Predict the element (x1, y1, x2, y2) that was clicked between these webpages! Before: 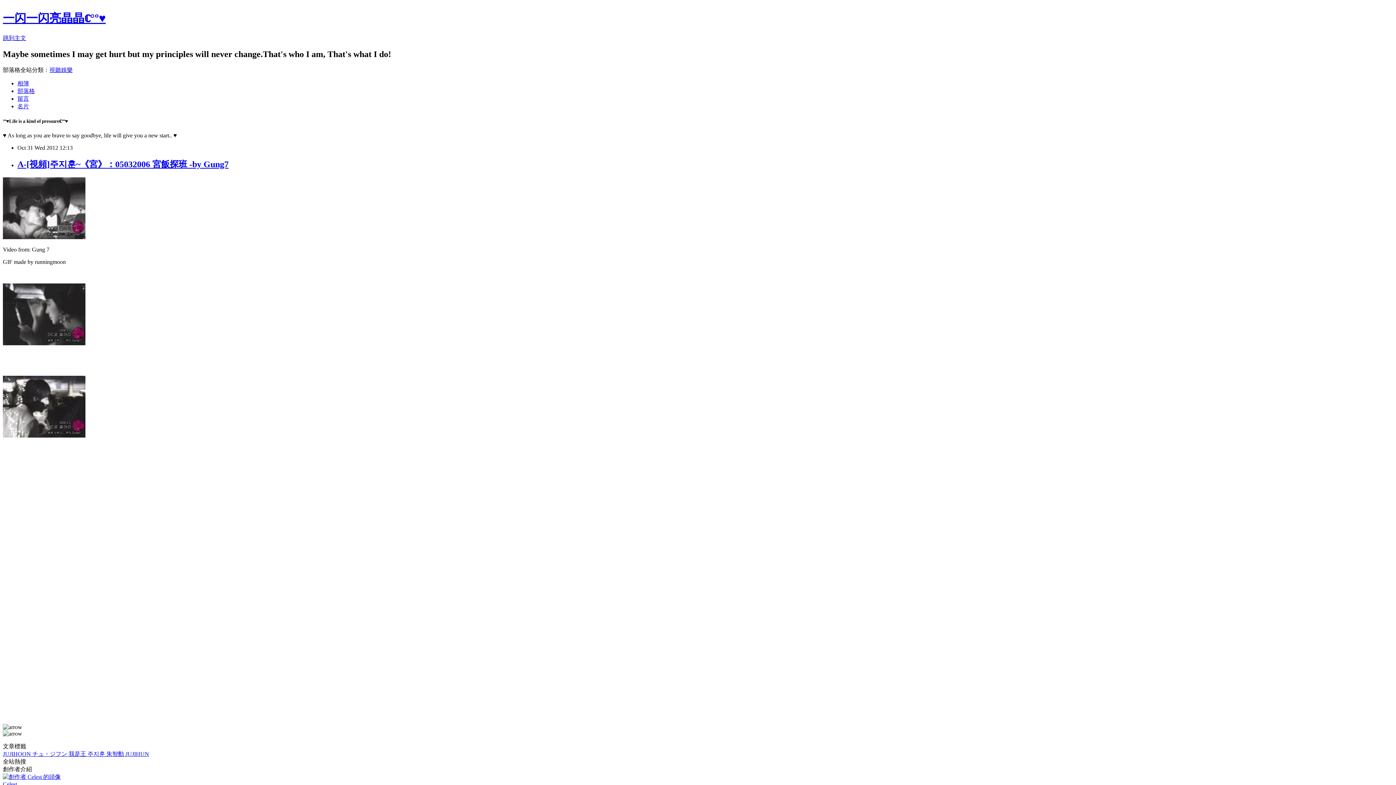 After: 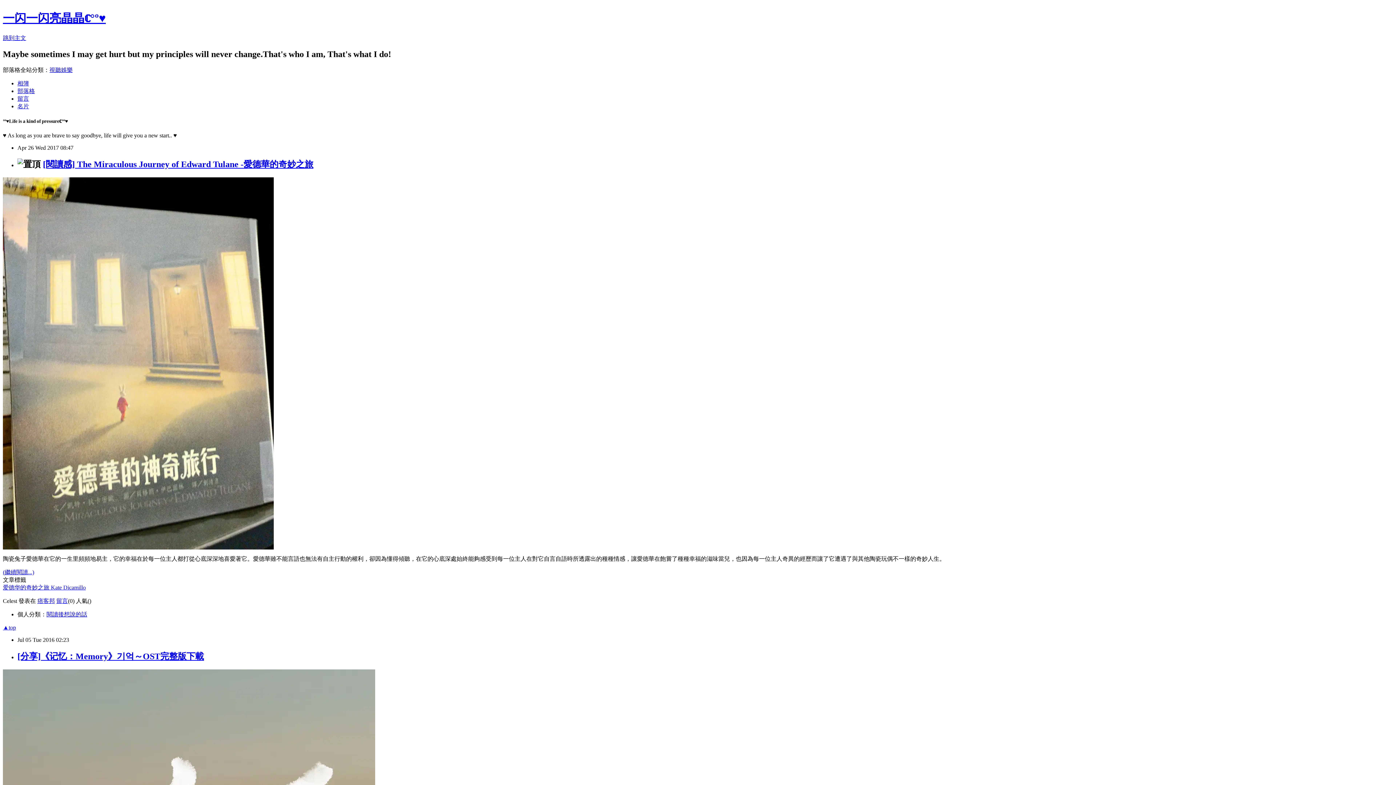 Action: label: 部落格 bbox: (17, 87, 34, 94)